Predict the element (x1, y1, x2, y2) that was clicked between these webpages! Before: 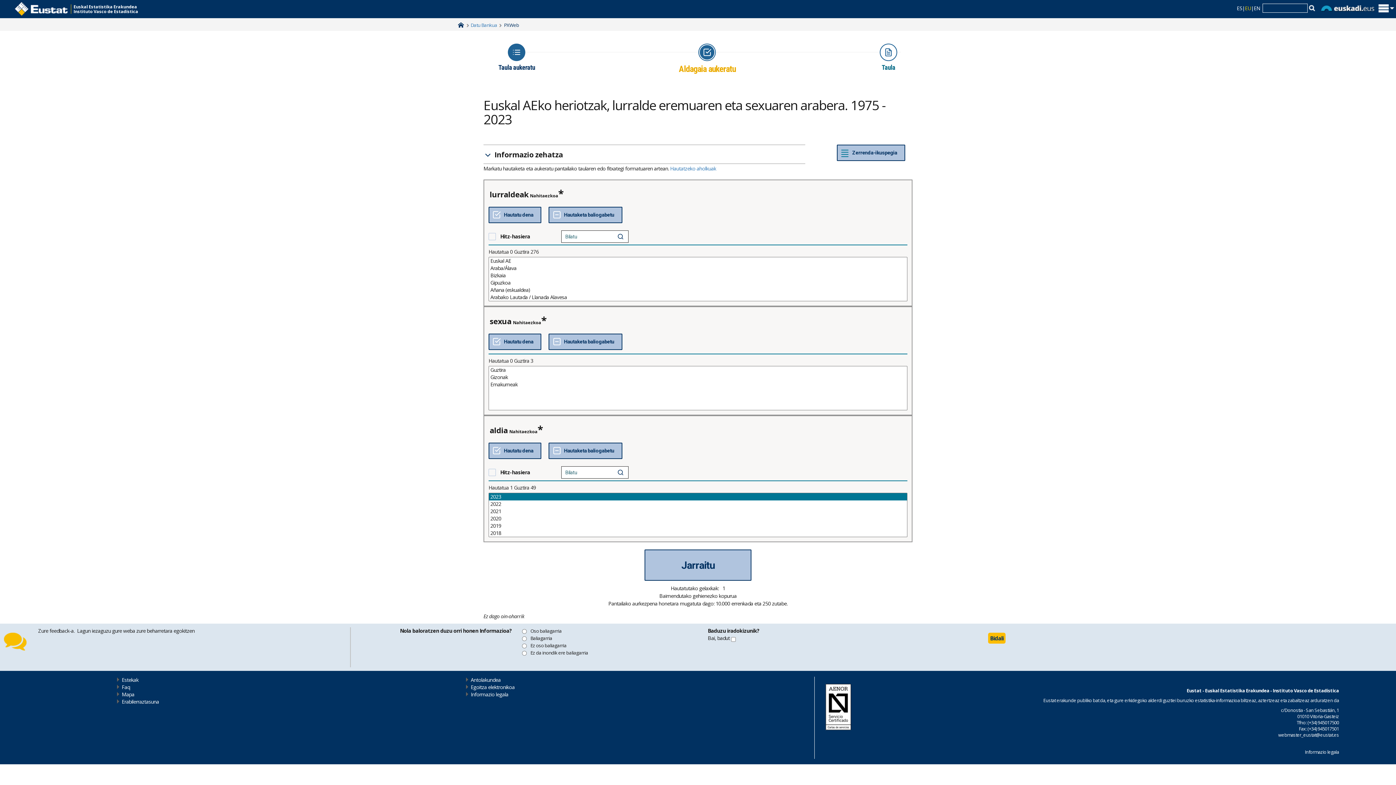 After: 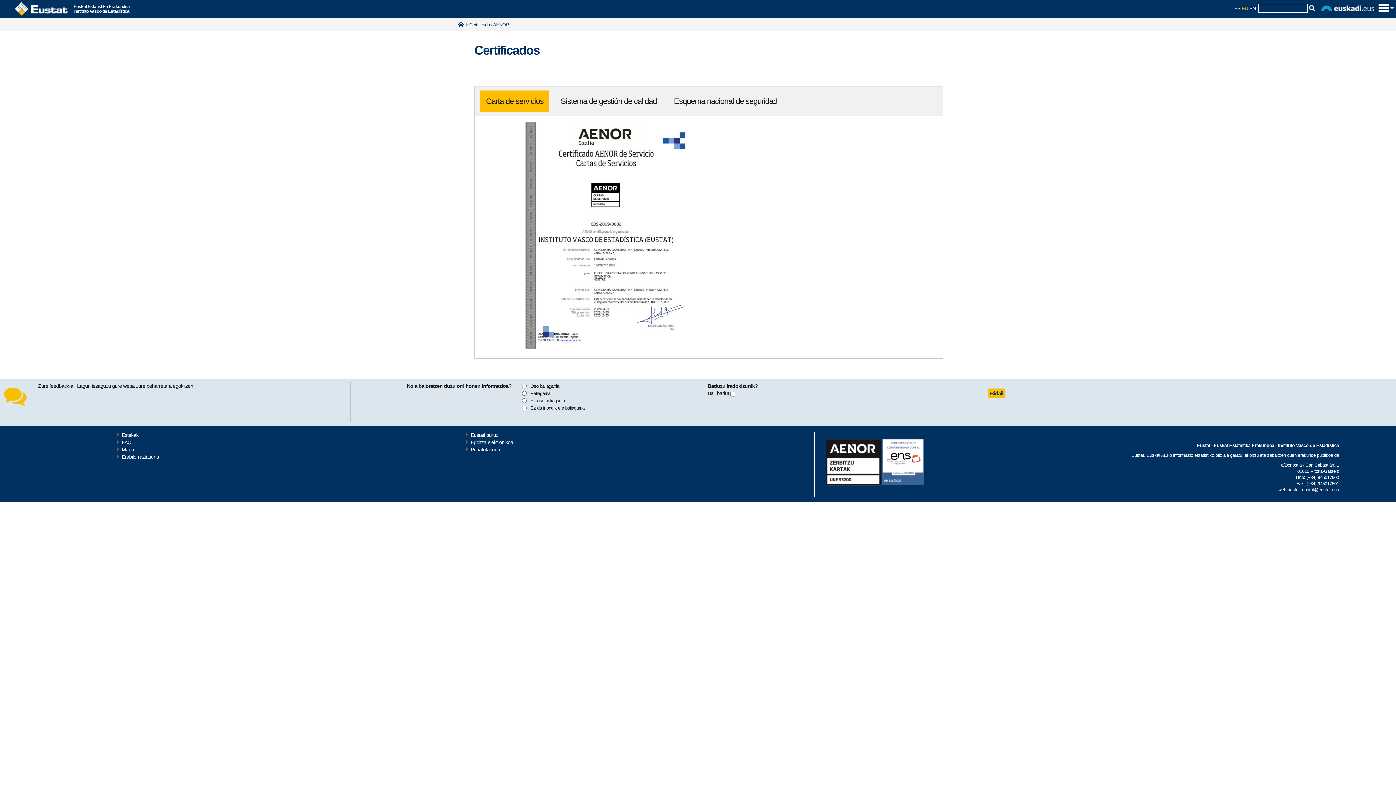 Action: bbox: (825, 703, 851, 710)